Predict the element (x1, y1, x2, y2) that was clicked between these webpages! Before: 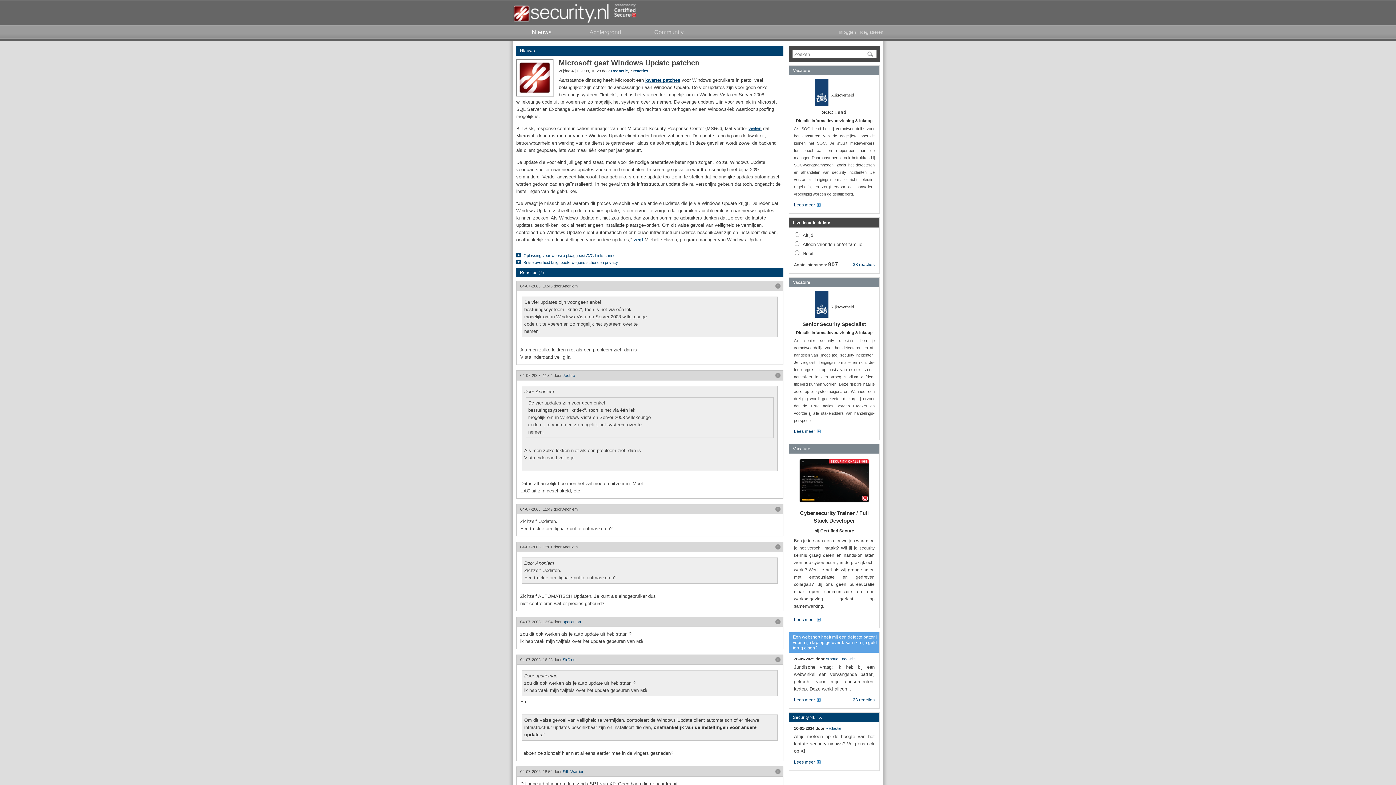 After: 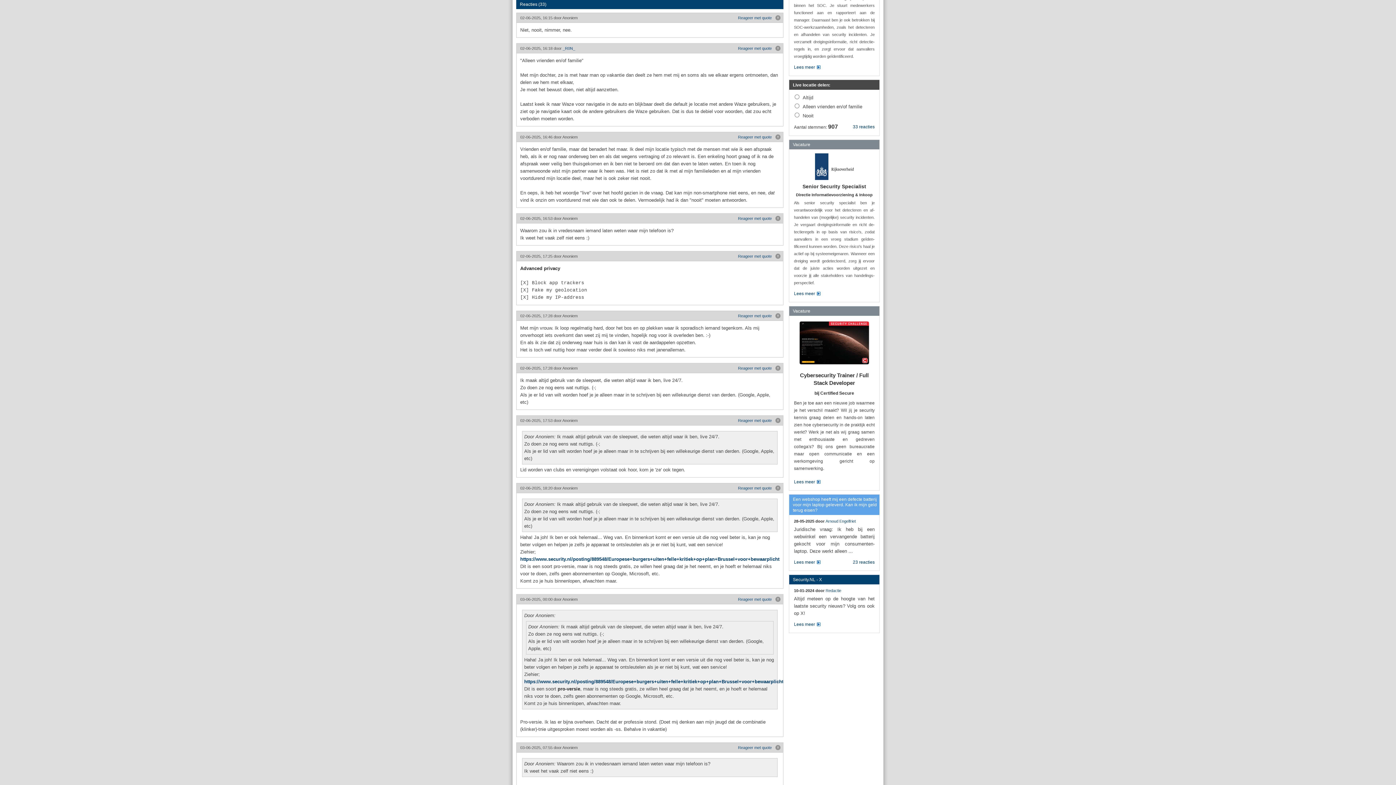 Action: label: 33 reacties bbox: (853, 261, 874, 268)